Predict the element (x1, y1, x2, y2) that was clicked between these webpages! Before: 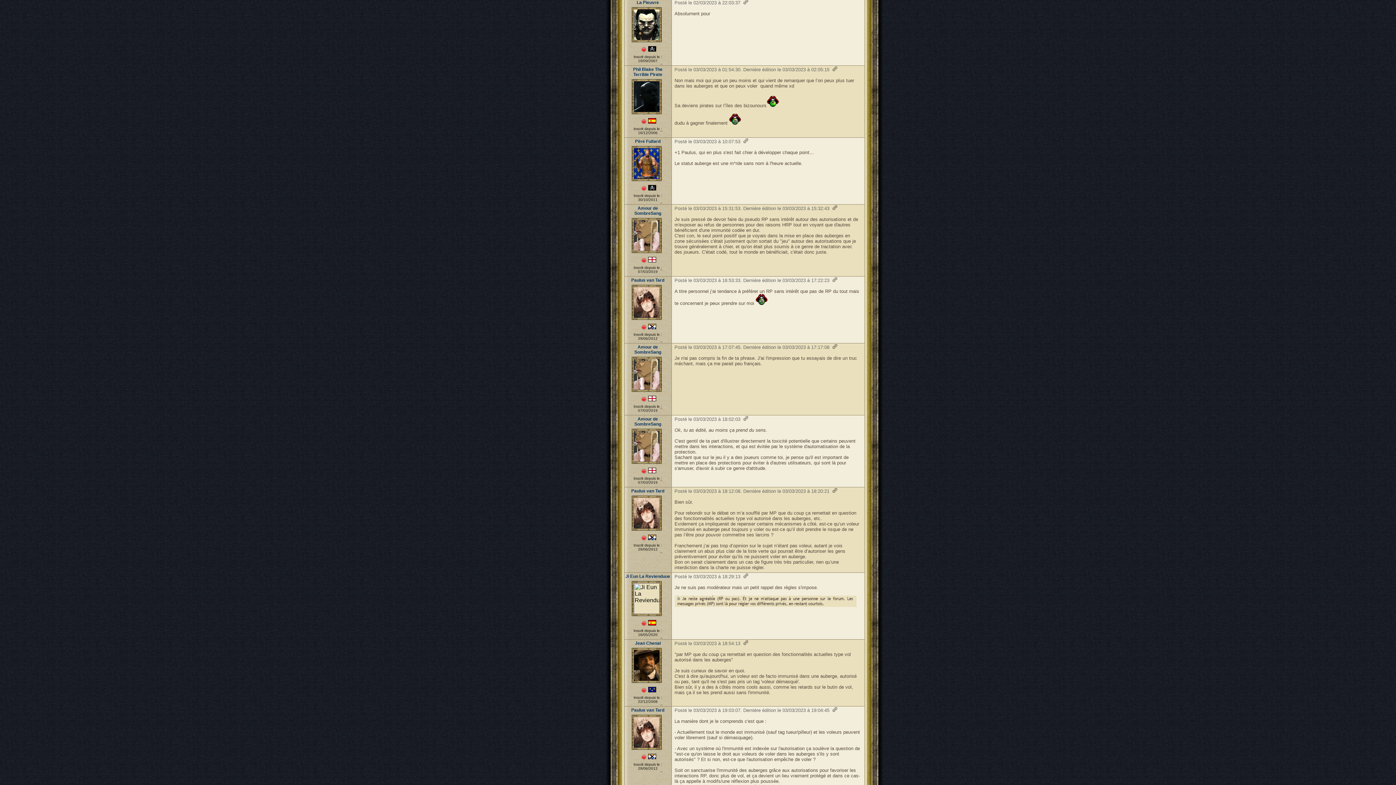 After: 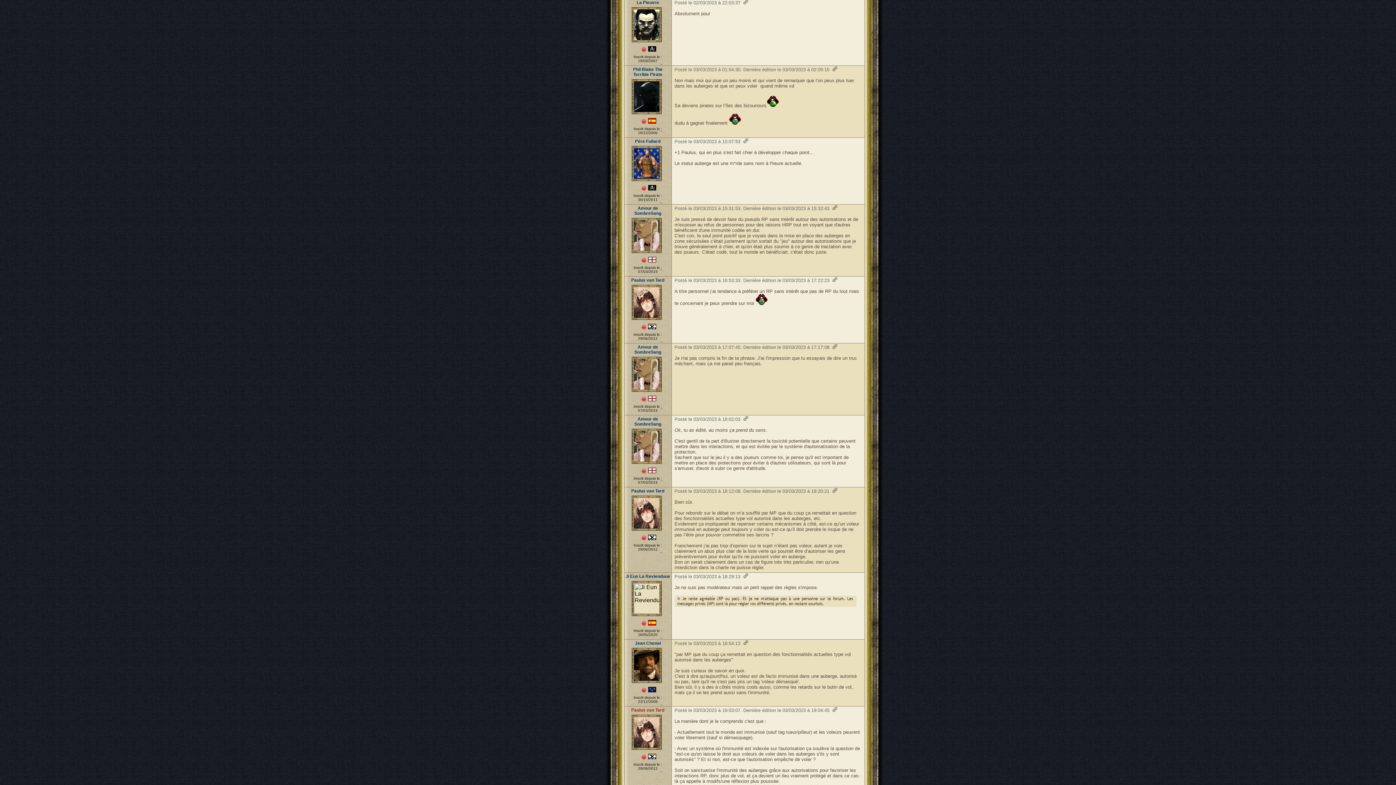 Action: bbox: (631, 708, 664, 713) label: Paulus van Tard